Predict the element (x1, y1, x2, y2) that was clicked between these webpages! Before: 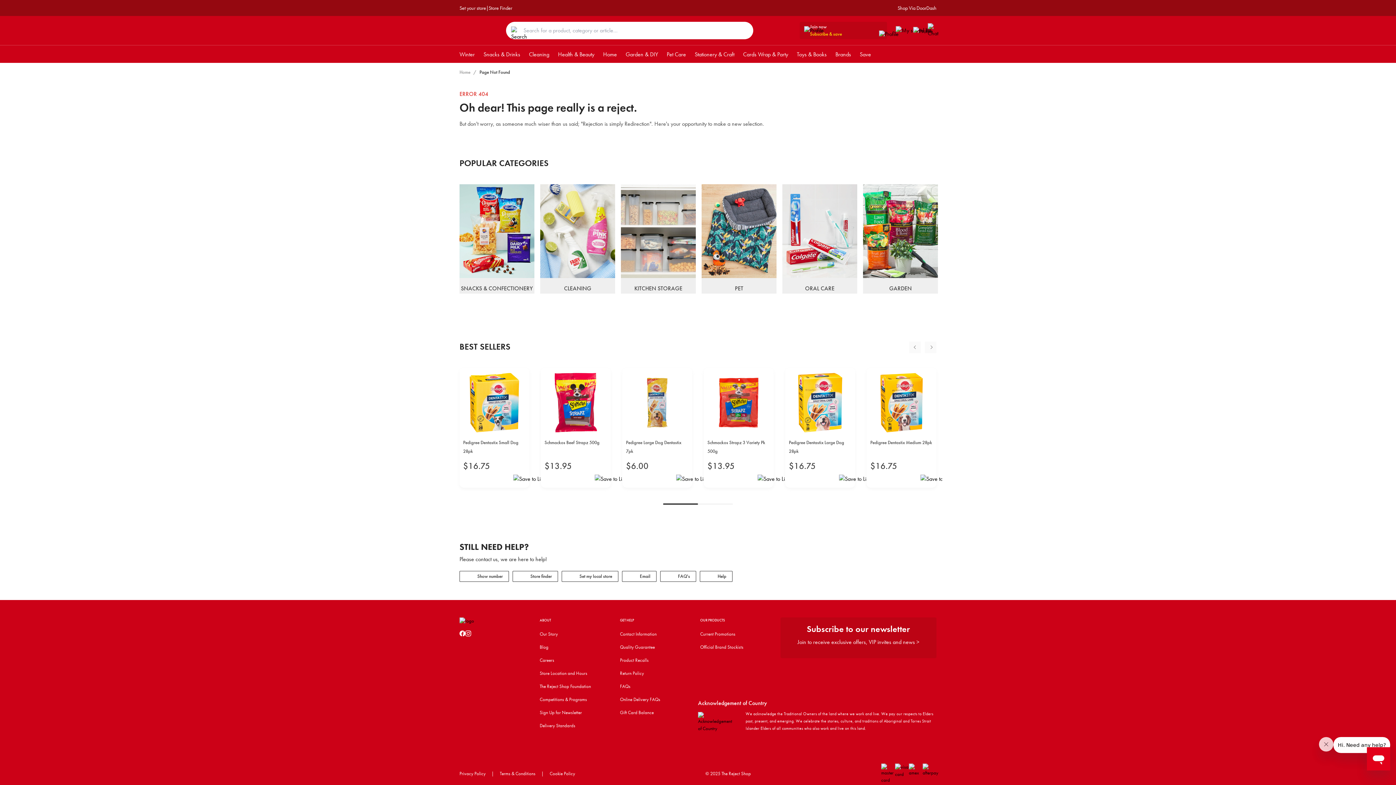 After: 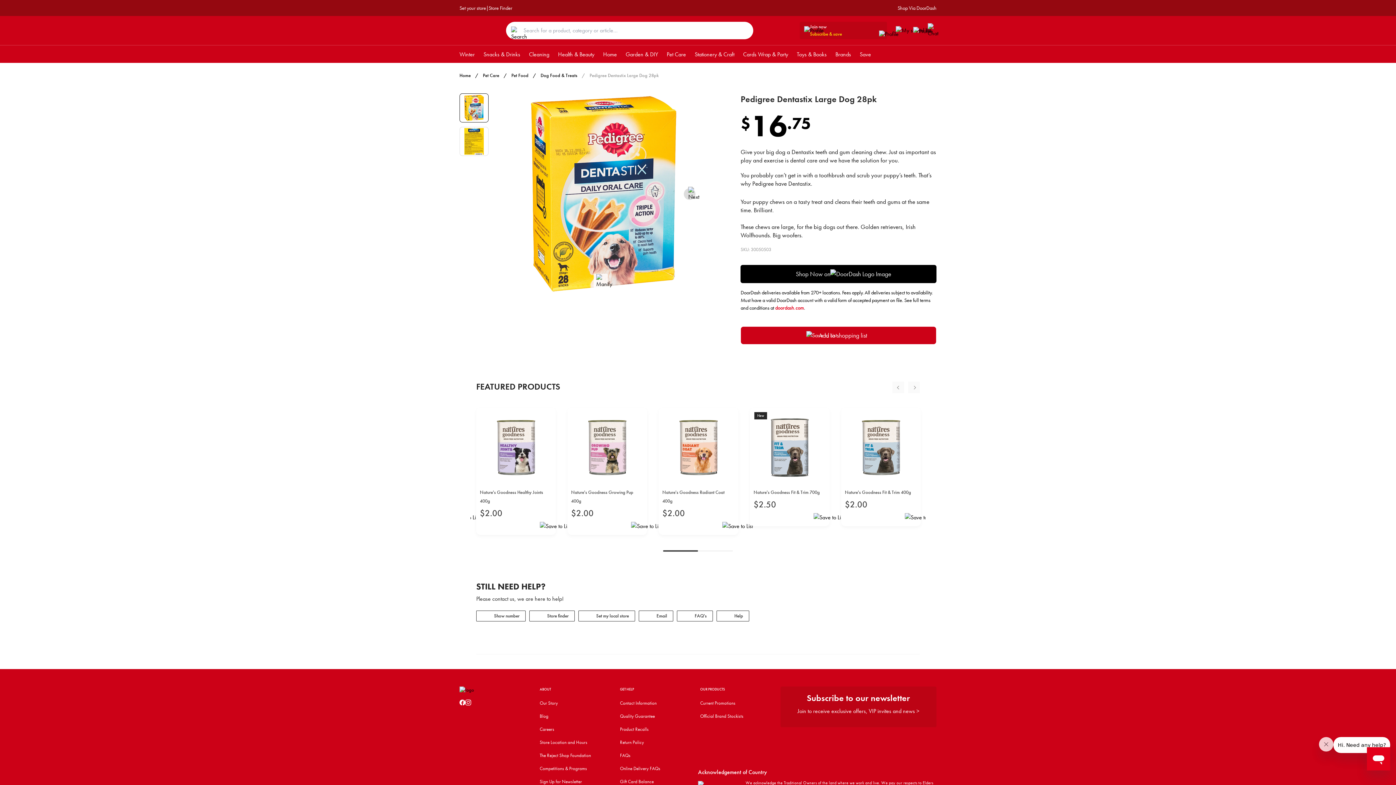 Action: bbox: (785, 367, 855, 474) label: Pedigree Dentastix Large Dog 28pk
$16.75